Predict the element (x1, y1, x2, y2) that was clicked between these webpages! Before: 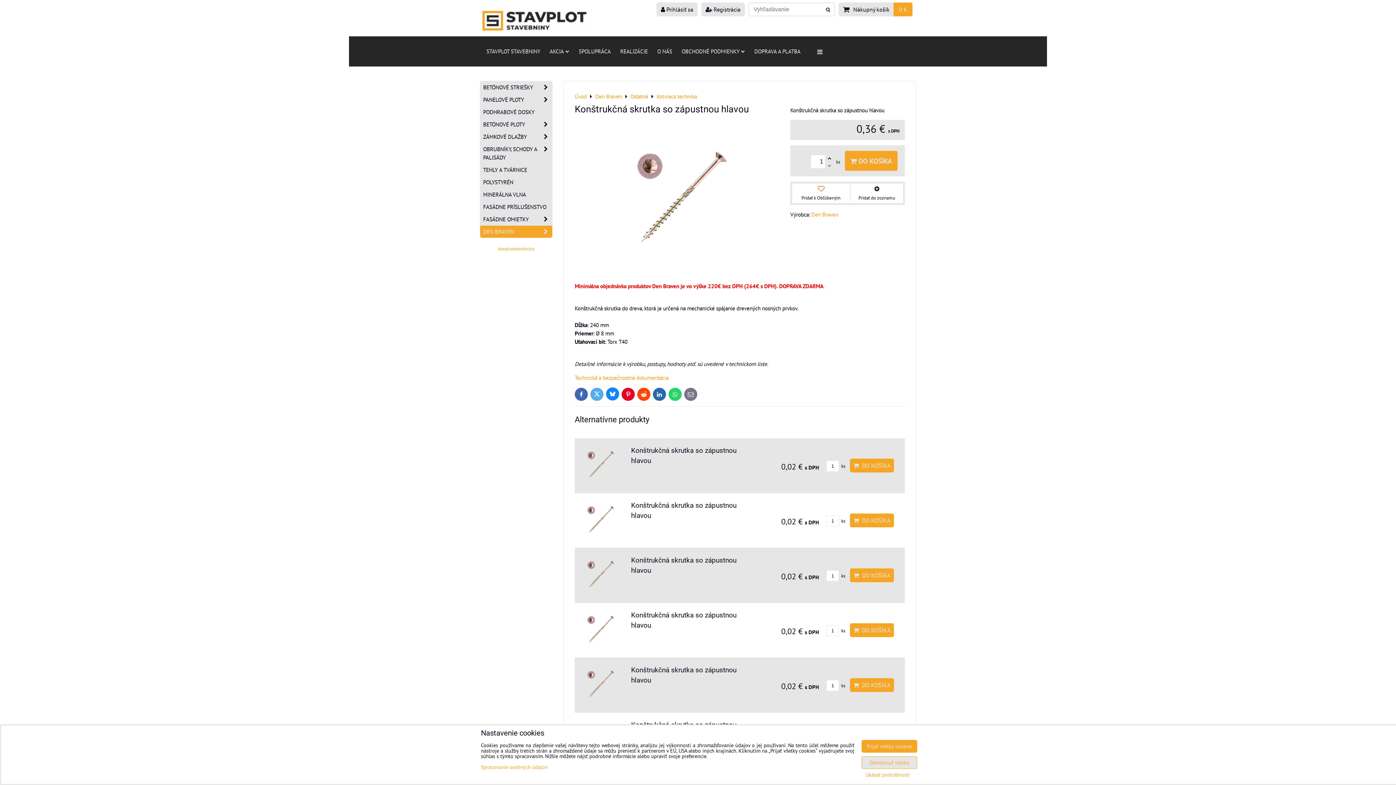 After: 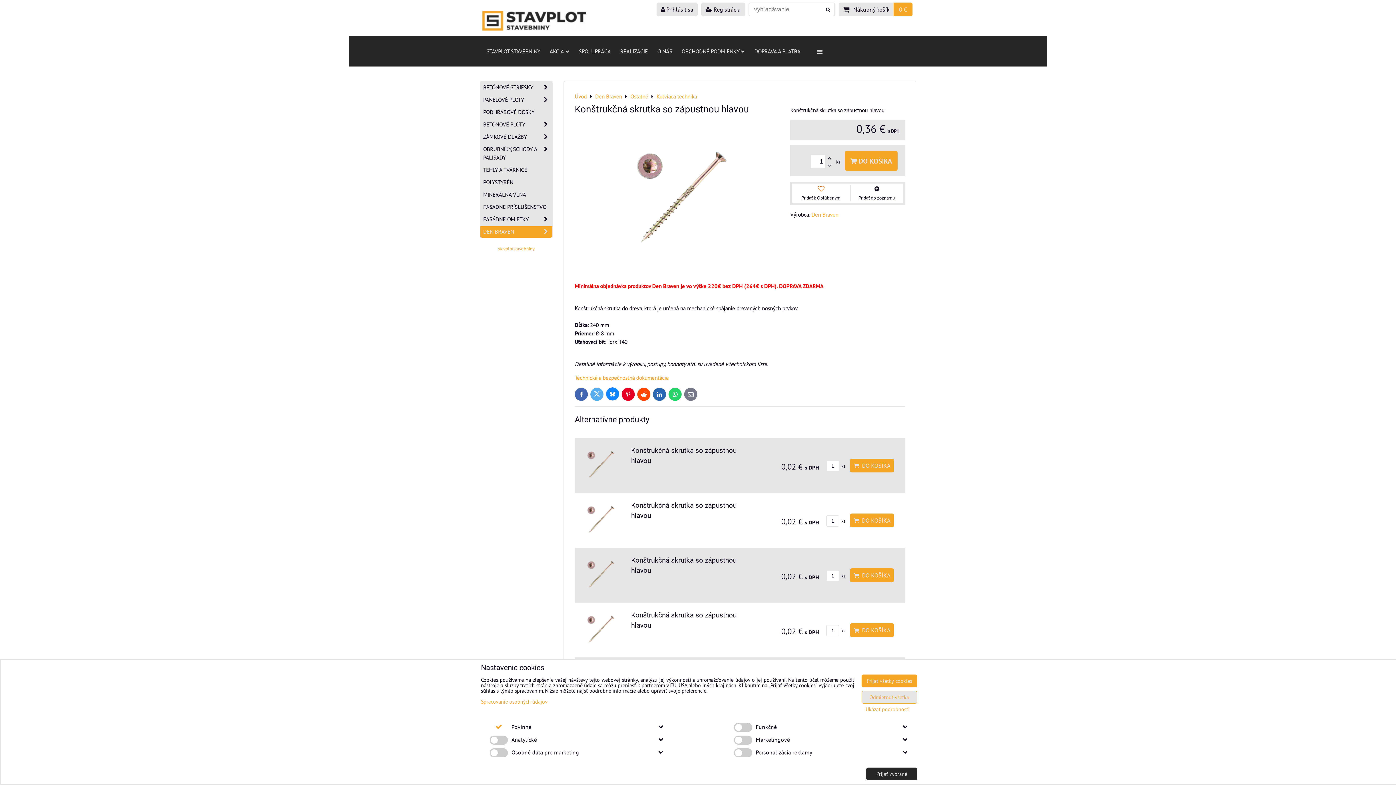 Action: bbox: (865, 772, 909, 777) label: Ukázať podrobnosti